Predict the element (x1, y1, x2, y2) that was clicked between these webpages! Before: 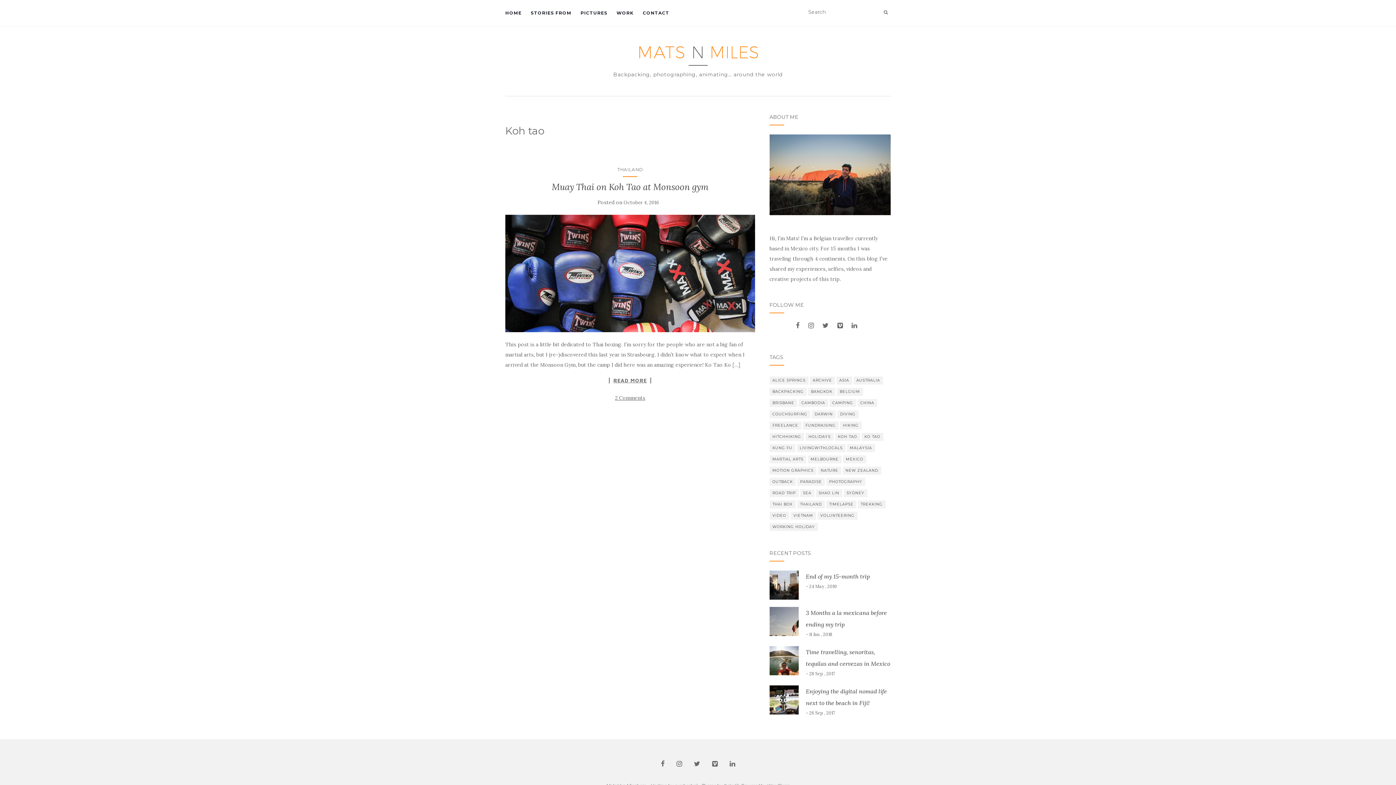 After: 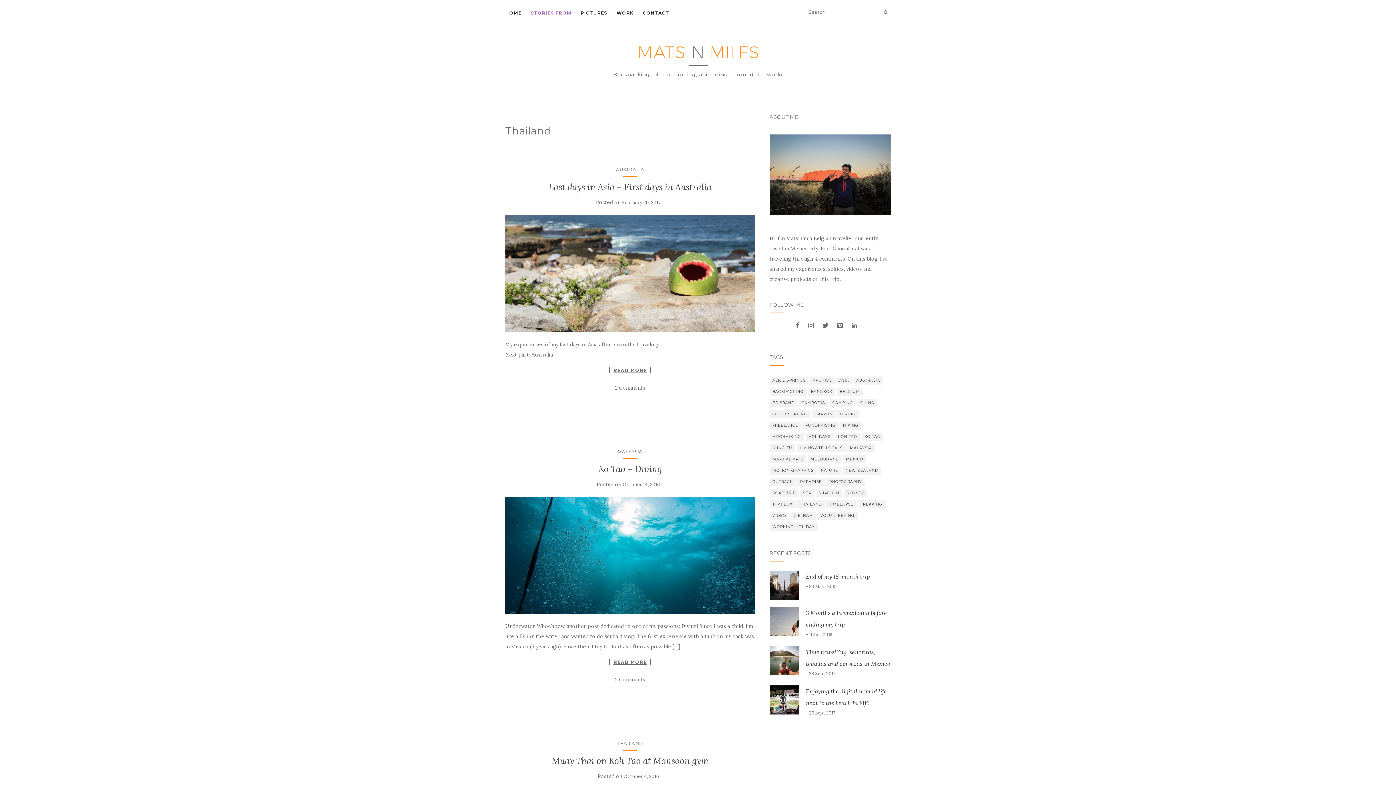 Action: label: THAILAND bbox: (617, 166, 643, 172)